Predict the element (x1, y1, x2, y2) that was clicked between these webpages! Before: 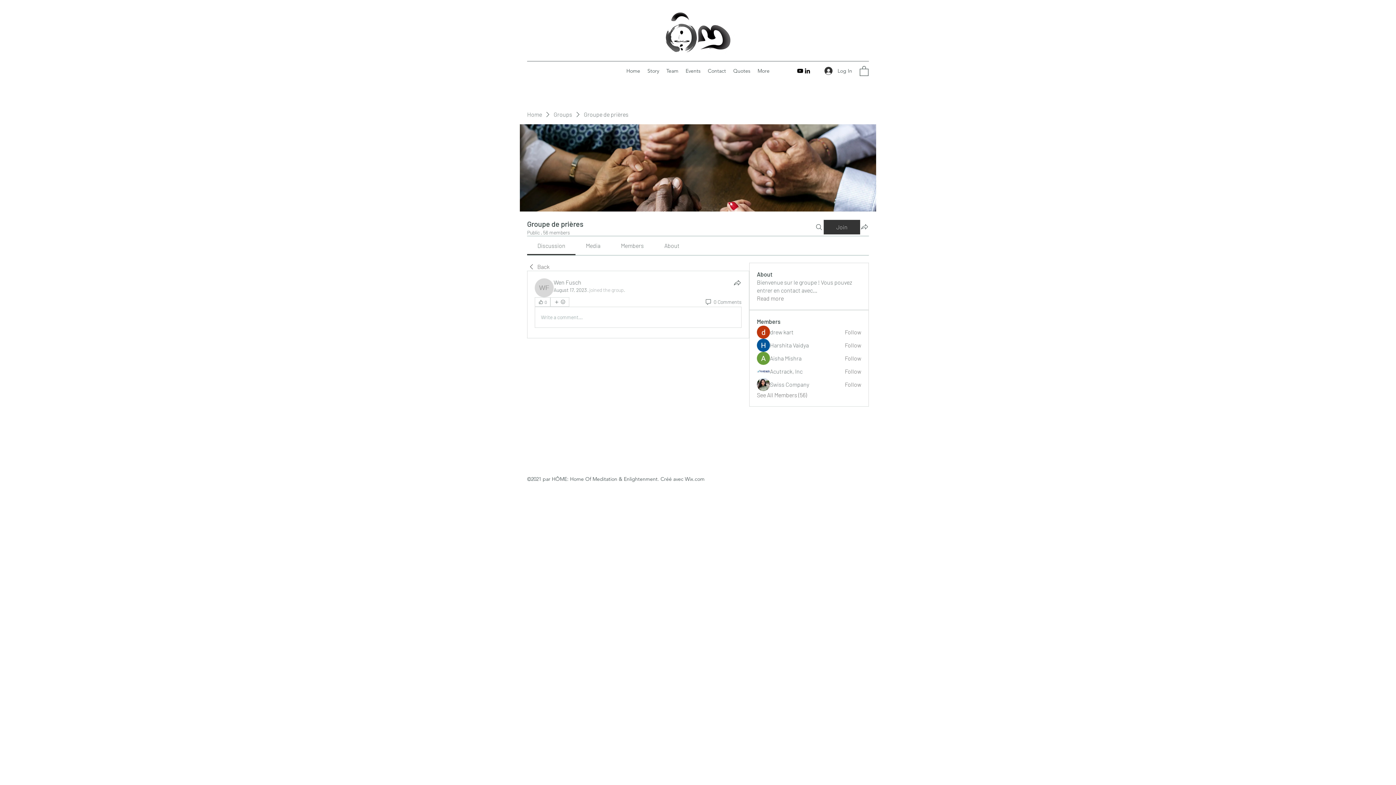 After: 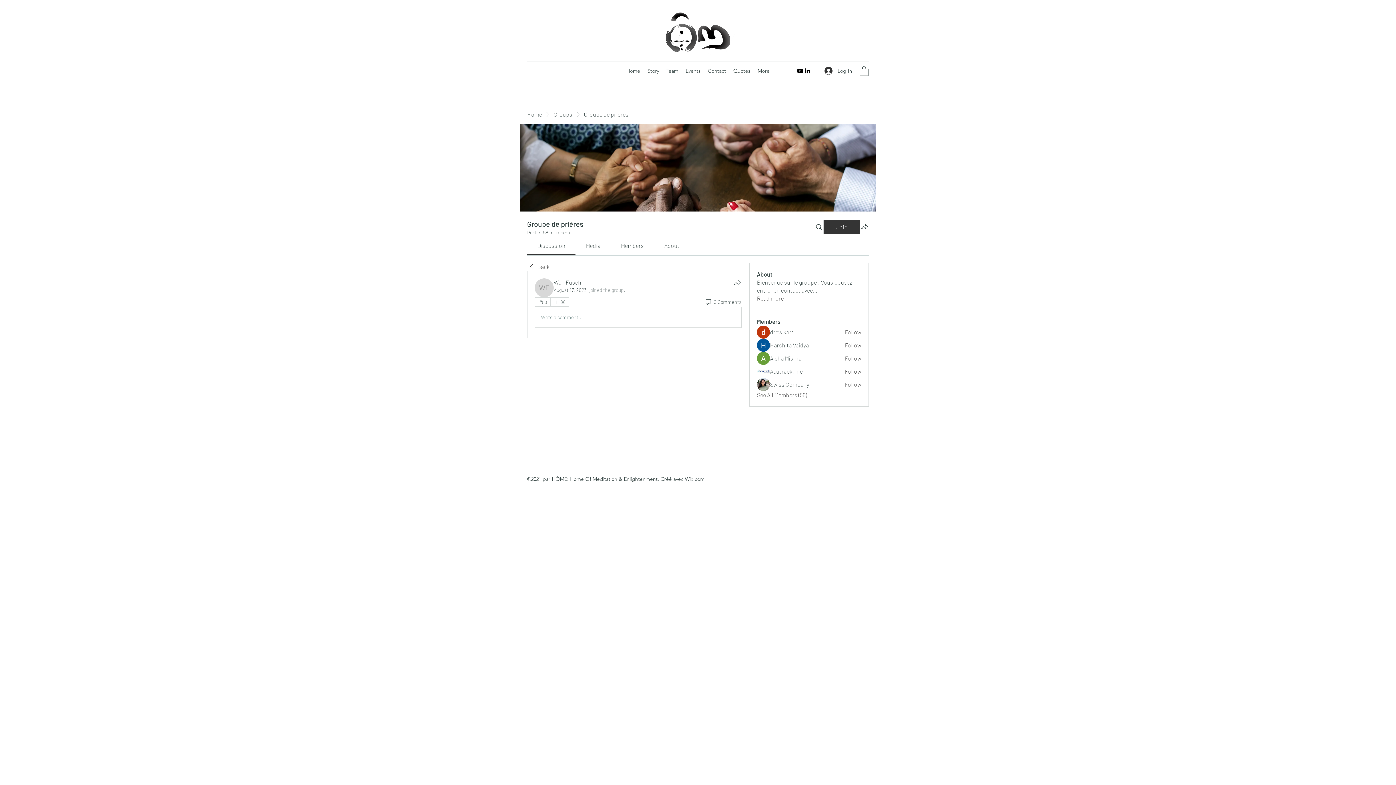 Action: label: Acutrack, Inc bbox: (770, 367, 802, 375)